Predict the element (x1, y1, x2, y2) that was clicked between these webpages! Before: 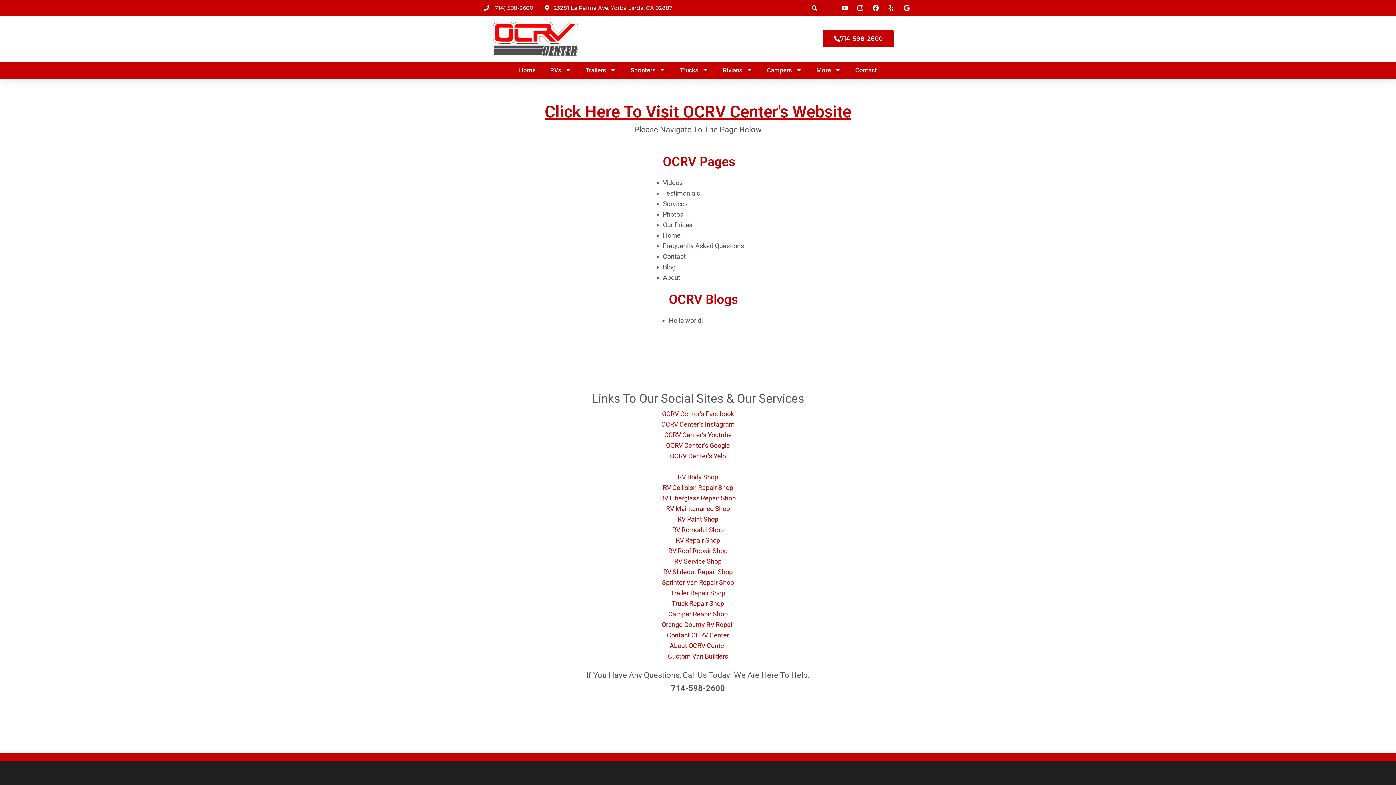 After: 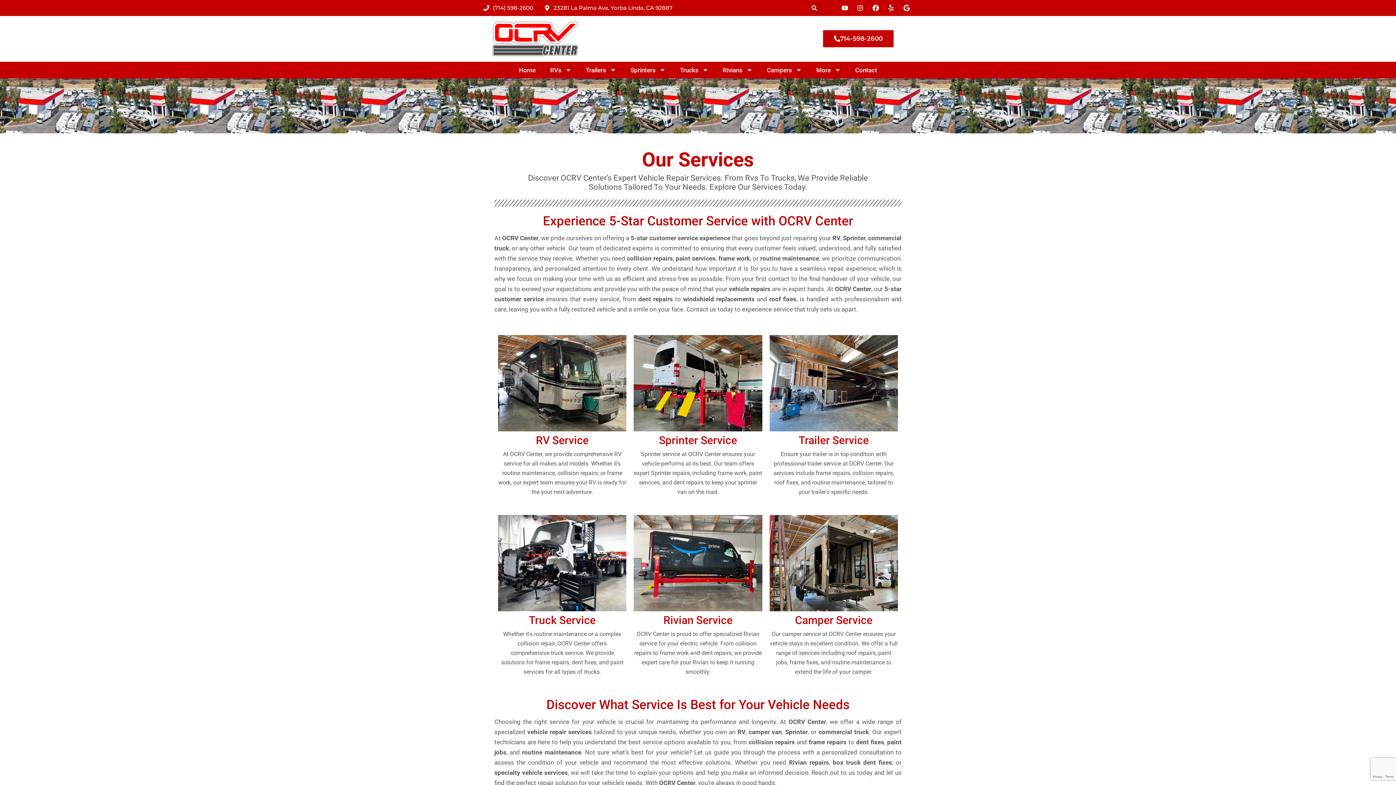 Action: label: Services bbox: (663, 200, 687, 207)